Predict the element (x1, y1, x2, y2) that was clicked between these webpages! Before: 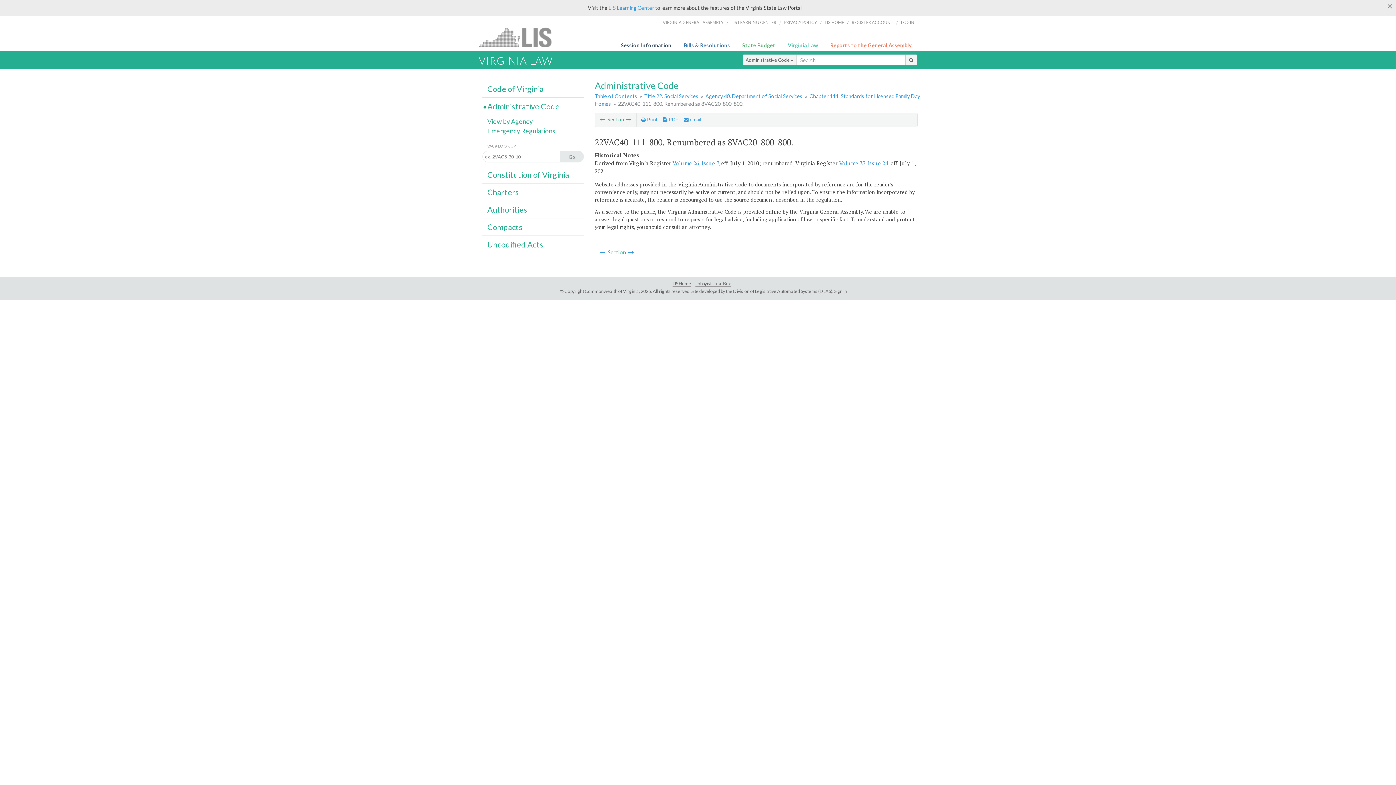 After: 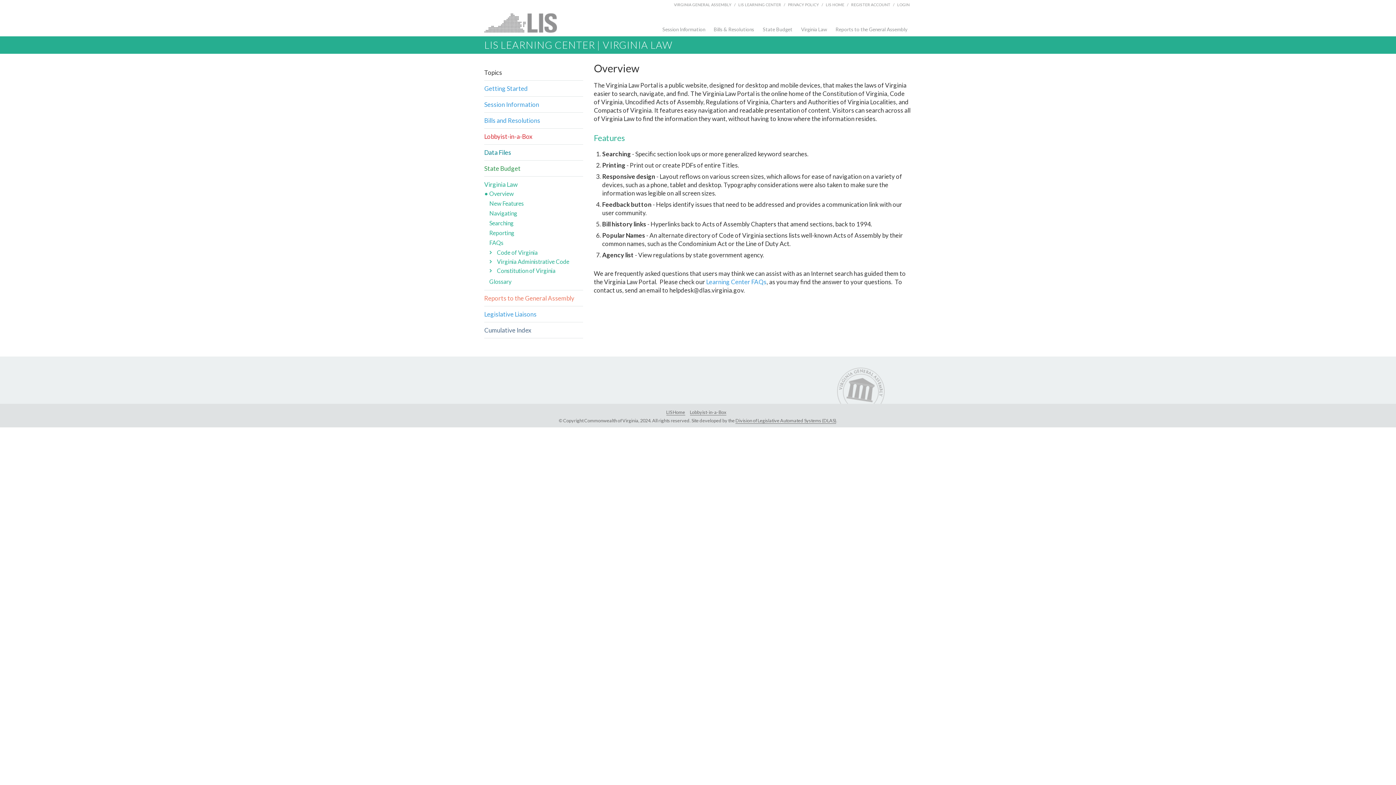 Action: bbox: (608, 4, 654, 10) label: LIS Learning Center